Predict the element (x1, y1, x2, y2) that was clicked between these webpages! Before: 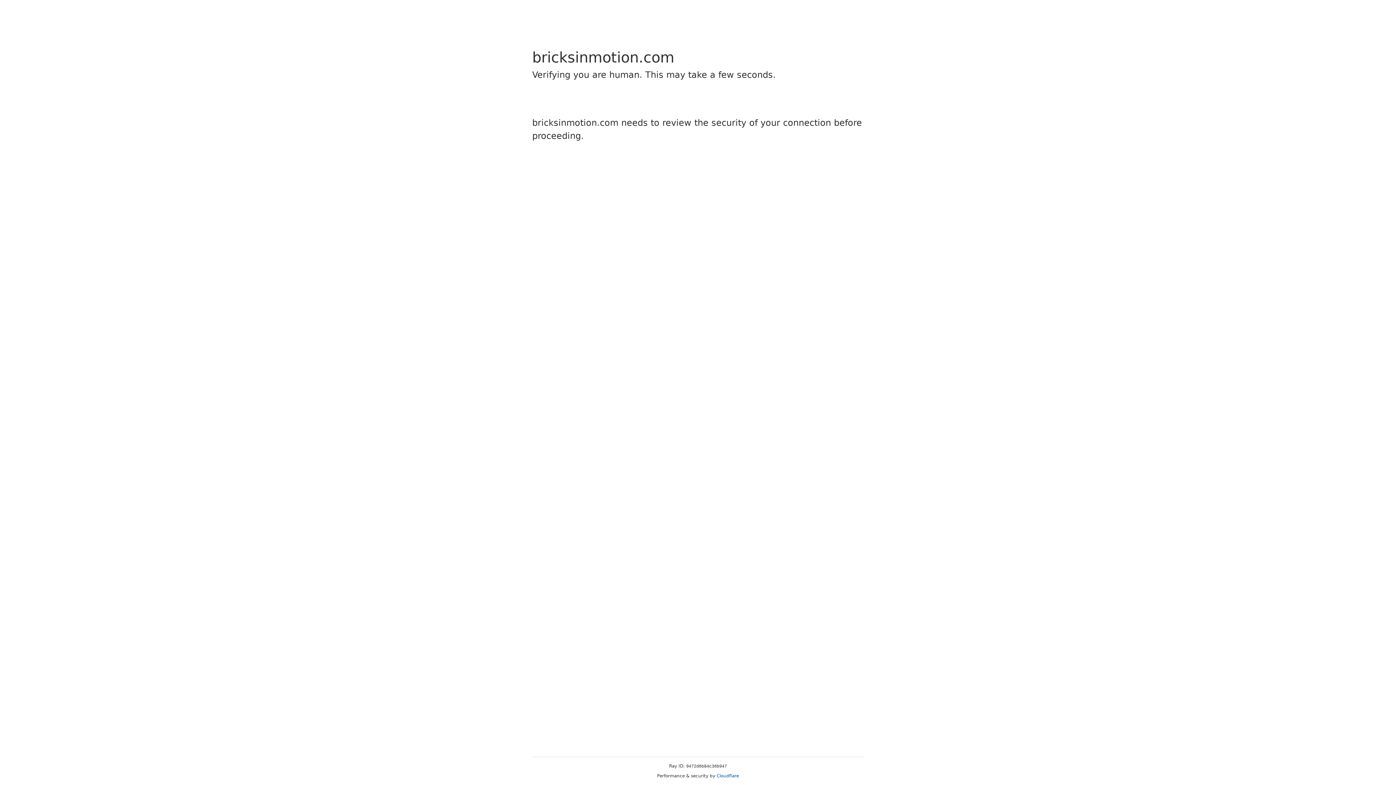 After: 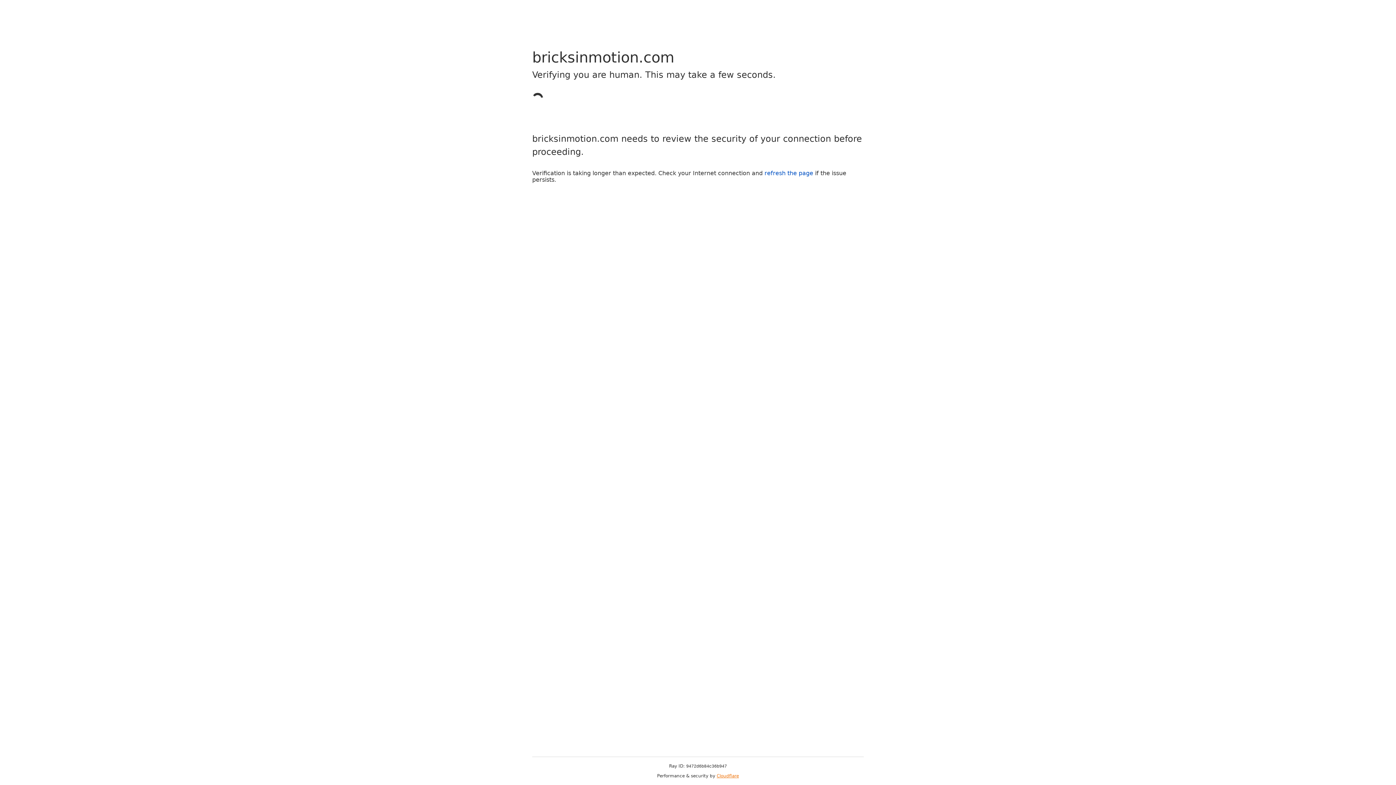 Action: label: Cloudflare bbox: (716, 773, 739, 778)